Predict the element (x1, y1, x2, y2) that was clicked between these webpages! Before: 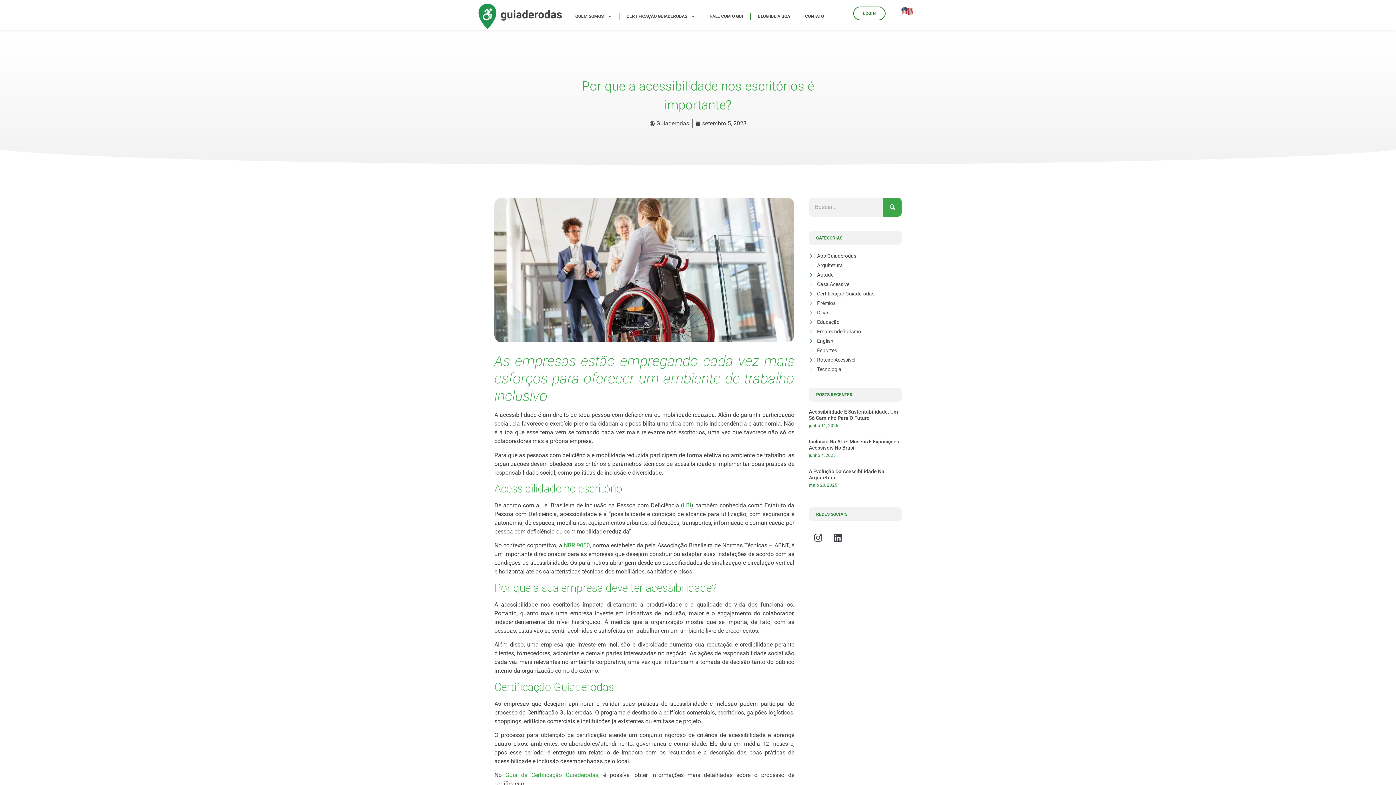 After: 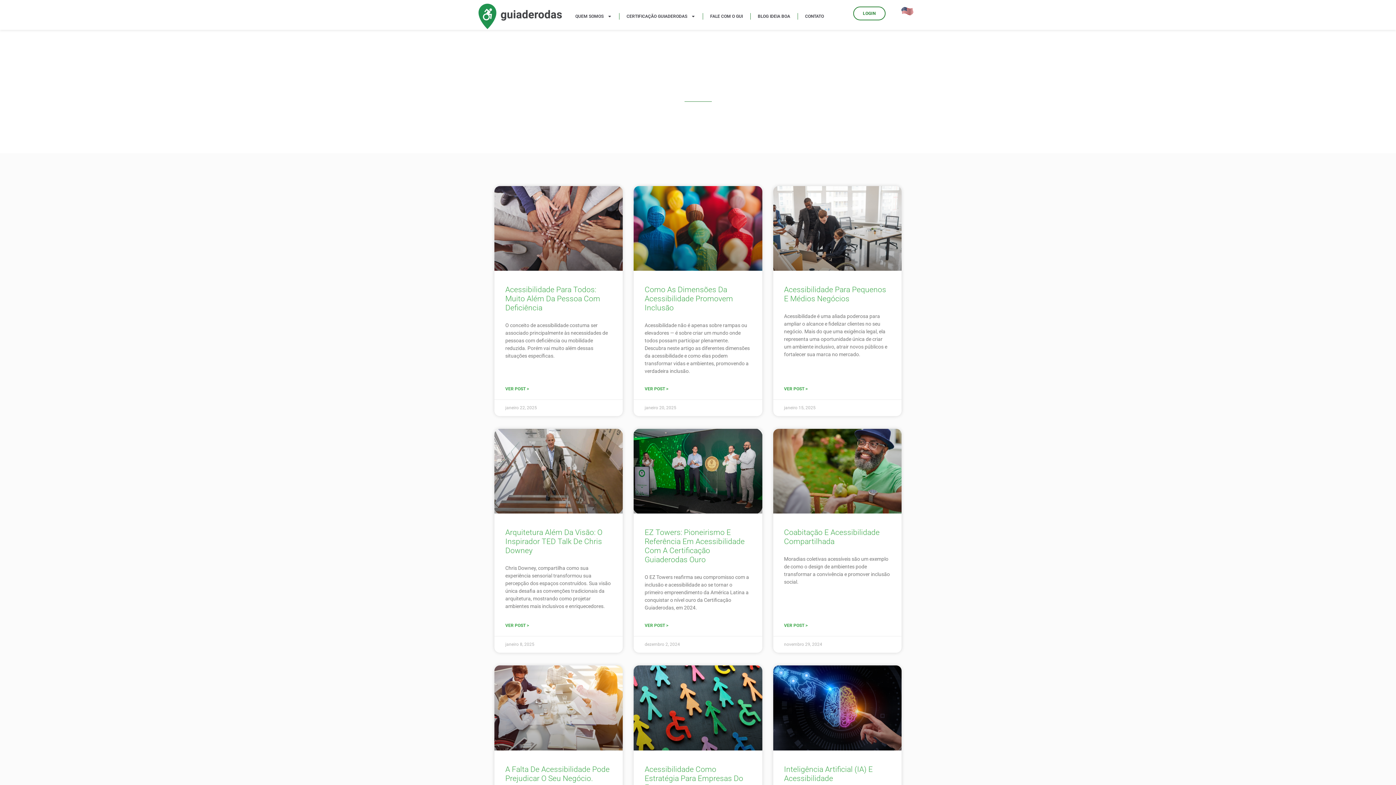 Action: label: Arquitetura bbox: (809, 261, 843, 269)